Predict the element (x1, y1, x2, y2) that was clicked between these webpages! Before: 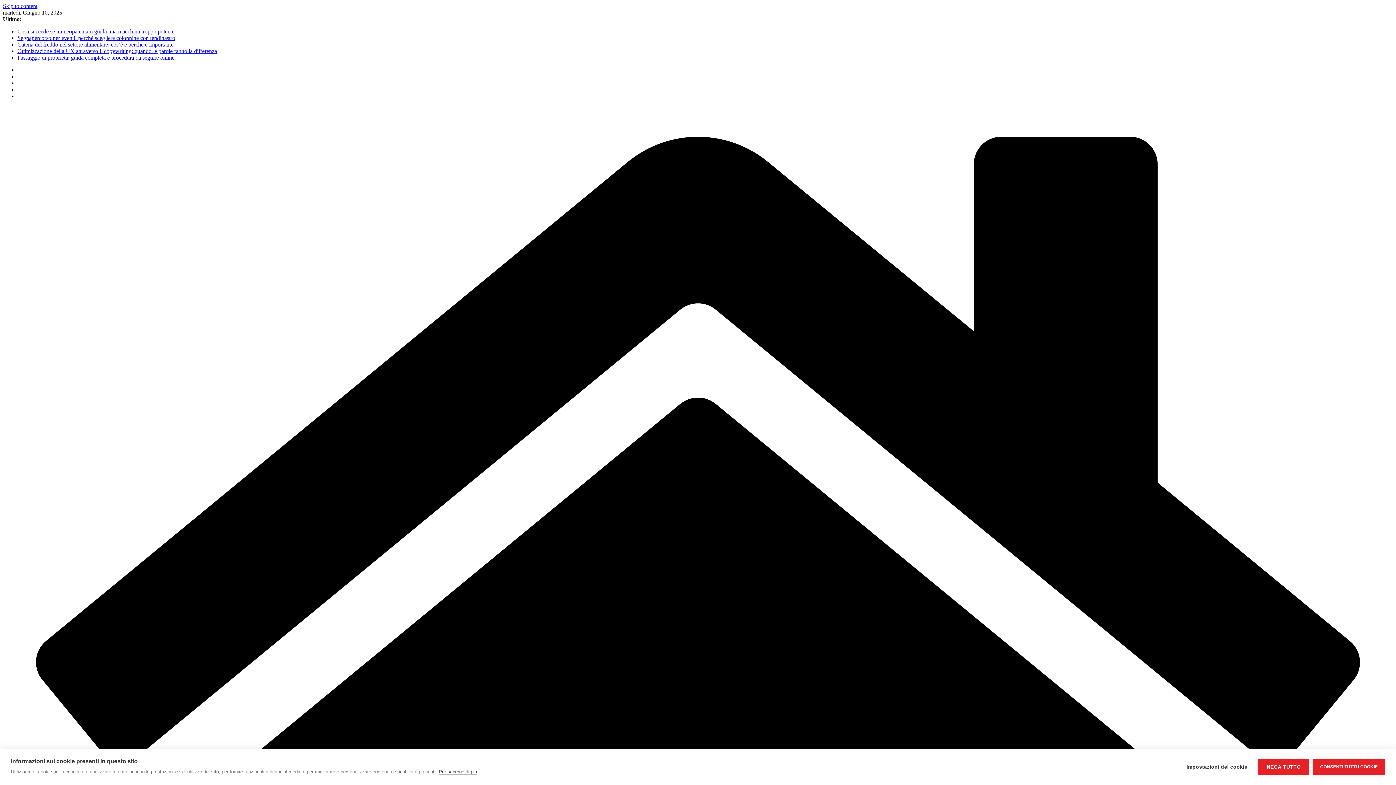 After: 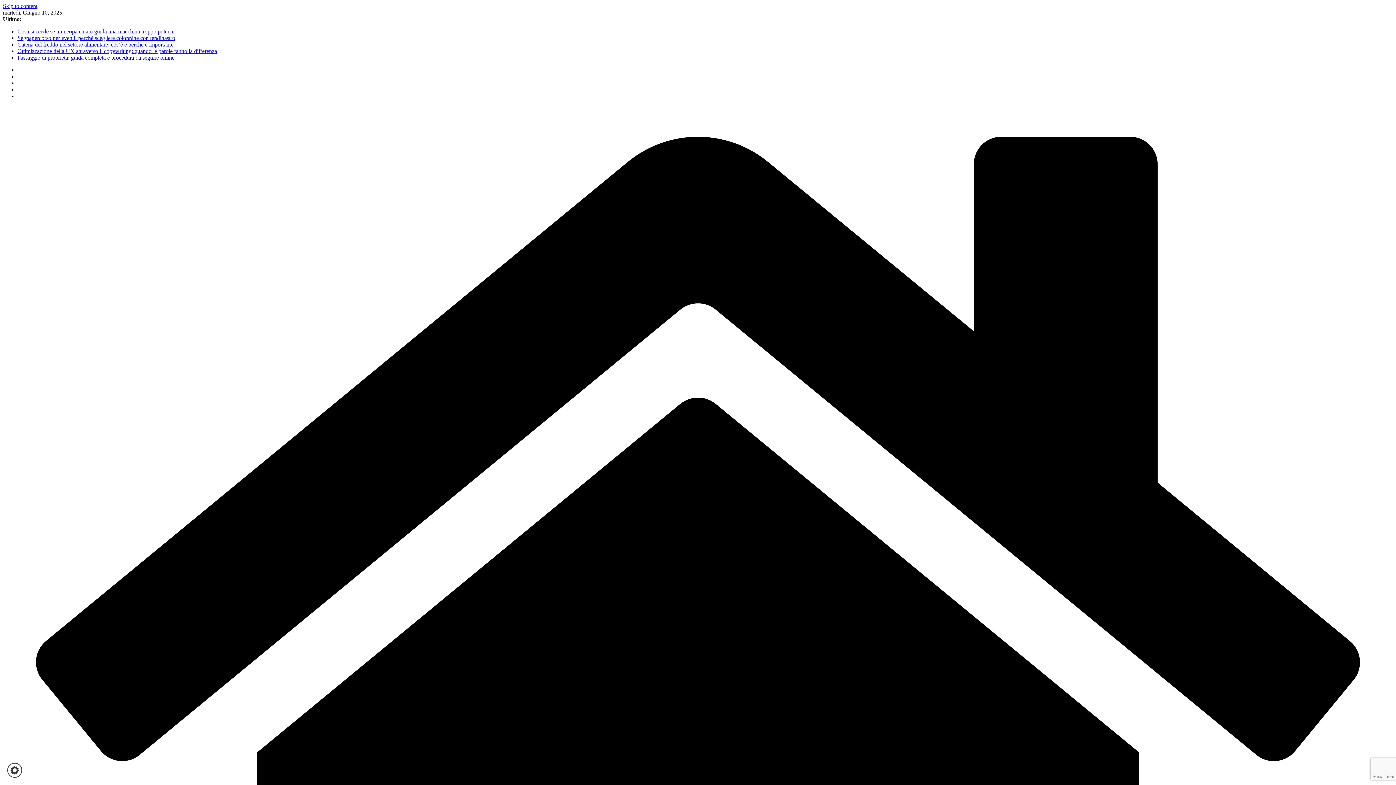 Action: label: CONSENTI TUTTI I COOKIE bbox: (1313, 759, 1385, 775)